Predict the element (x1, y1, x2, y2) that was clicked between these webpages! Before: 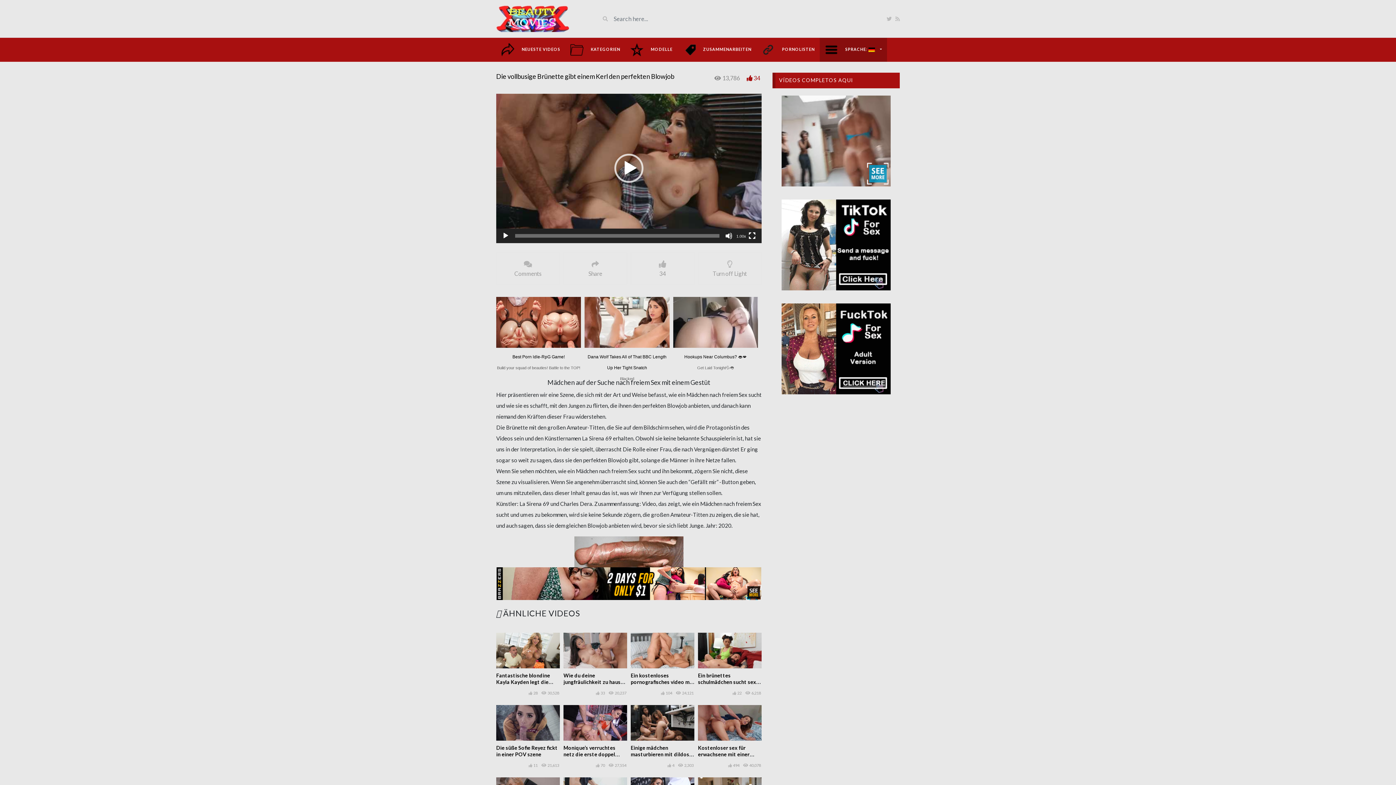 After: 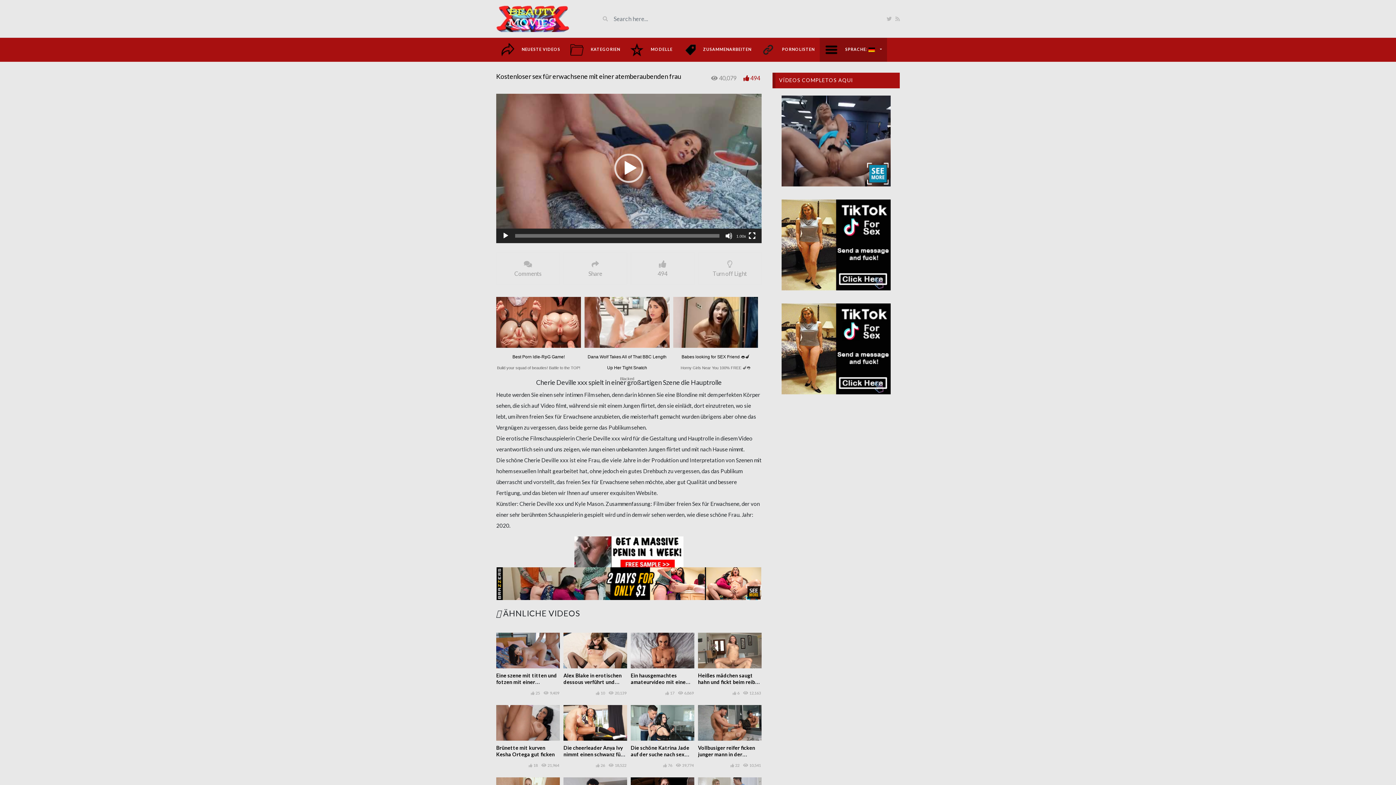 Action: bbox: (698, 745, 753, 764) label: Kostenloser sex für erwachsene mit einer atemberaubenden frau